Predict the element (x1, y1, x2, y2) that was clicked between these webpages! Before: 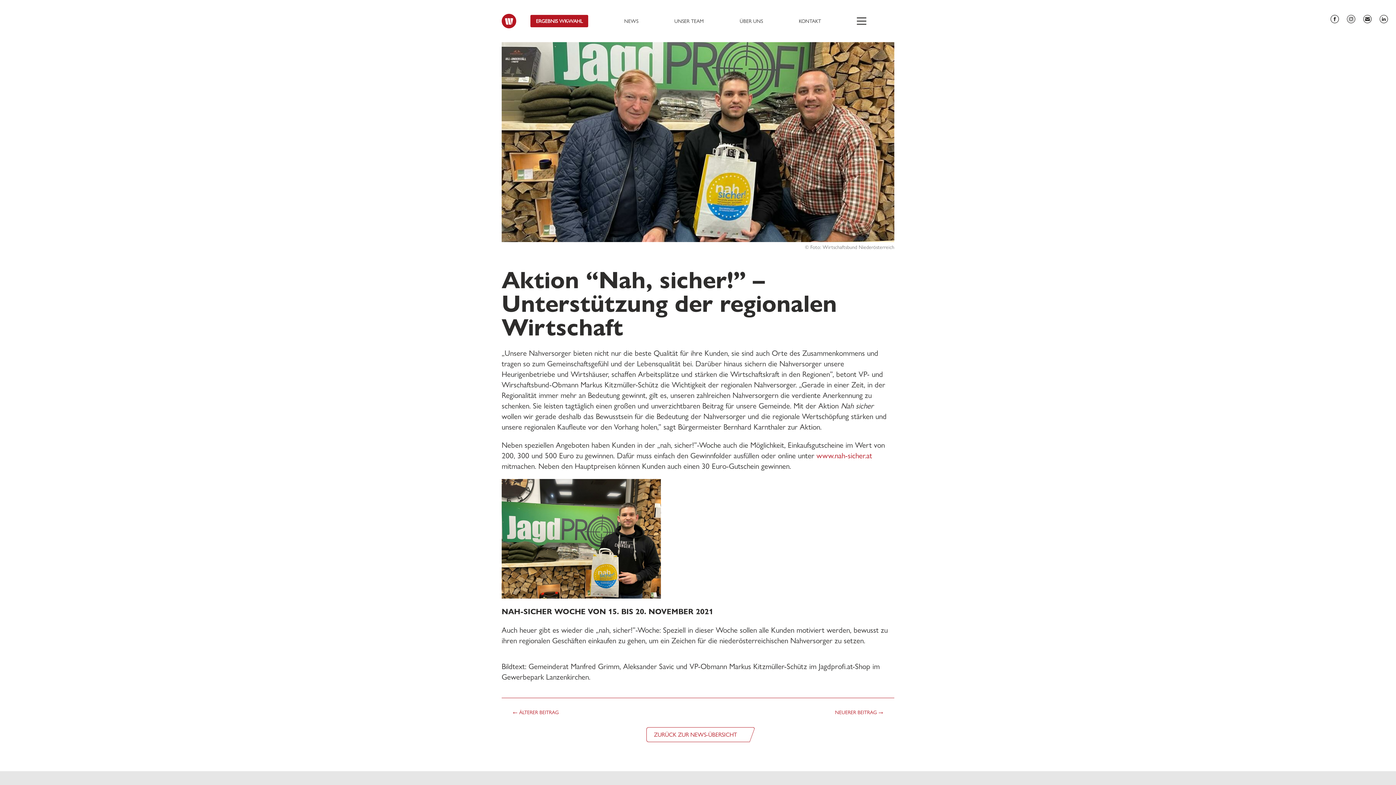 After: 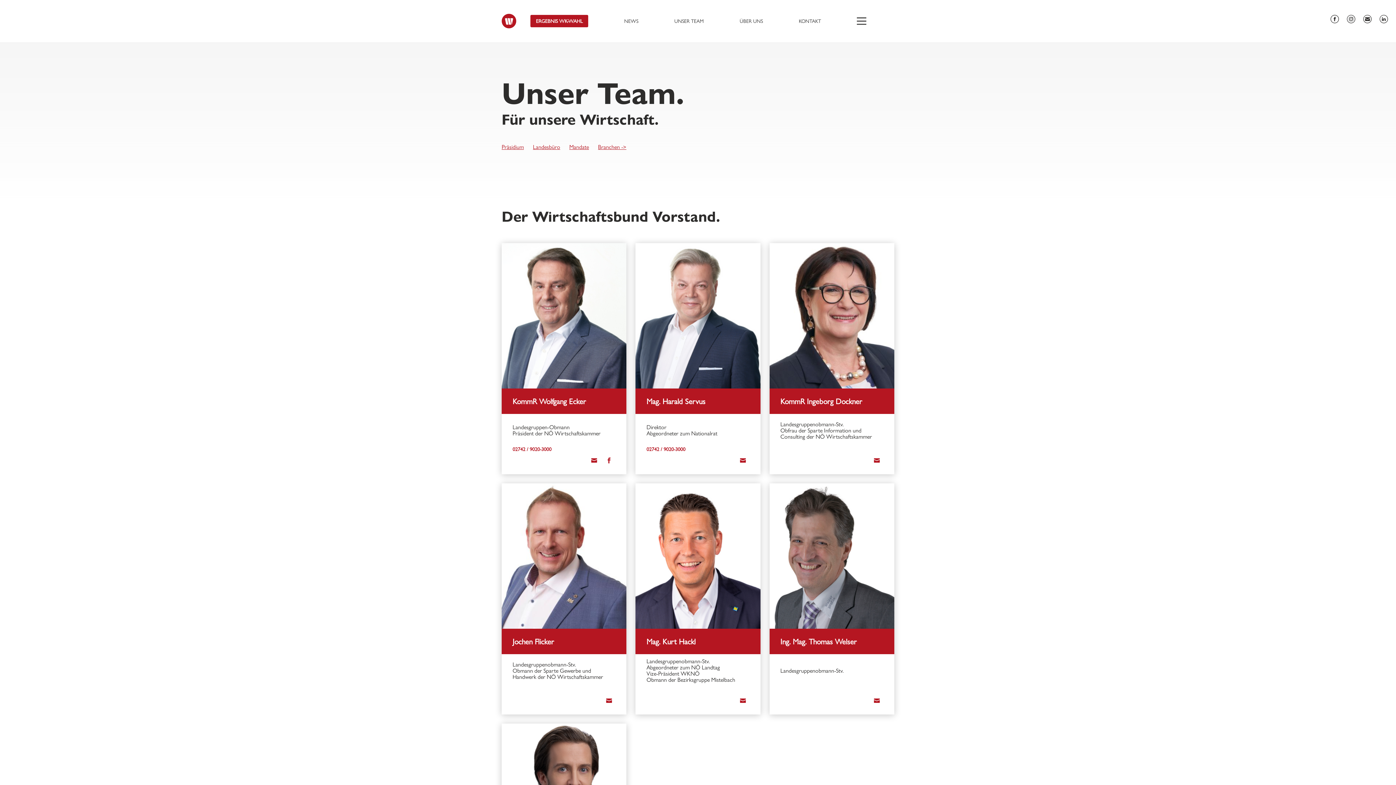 Action: bbox: (674, 3, 703, 38) label: UNSER TEAM